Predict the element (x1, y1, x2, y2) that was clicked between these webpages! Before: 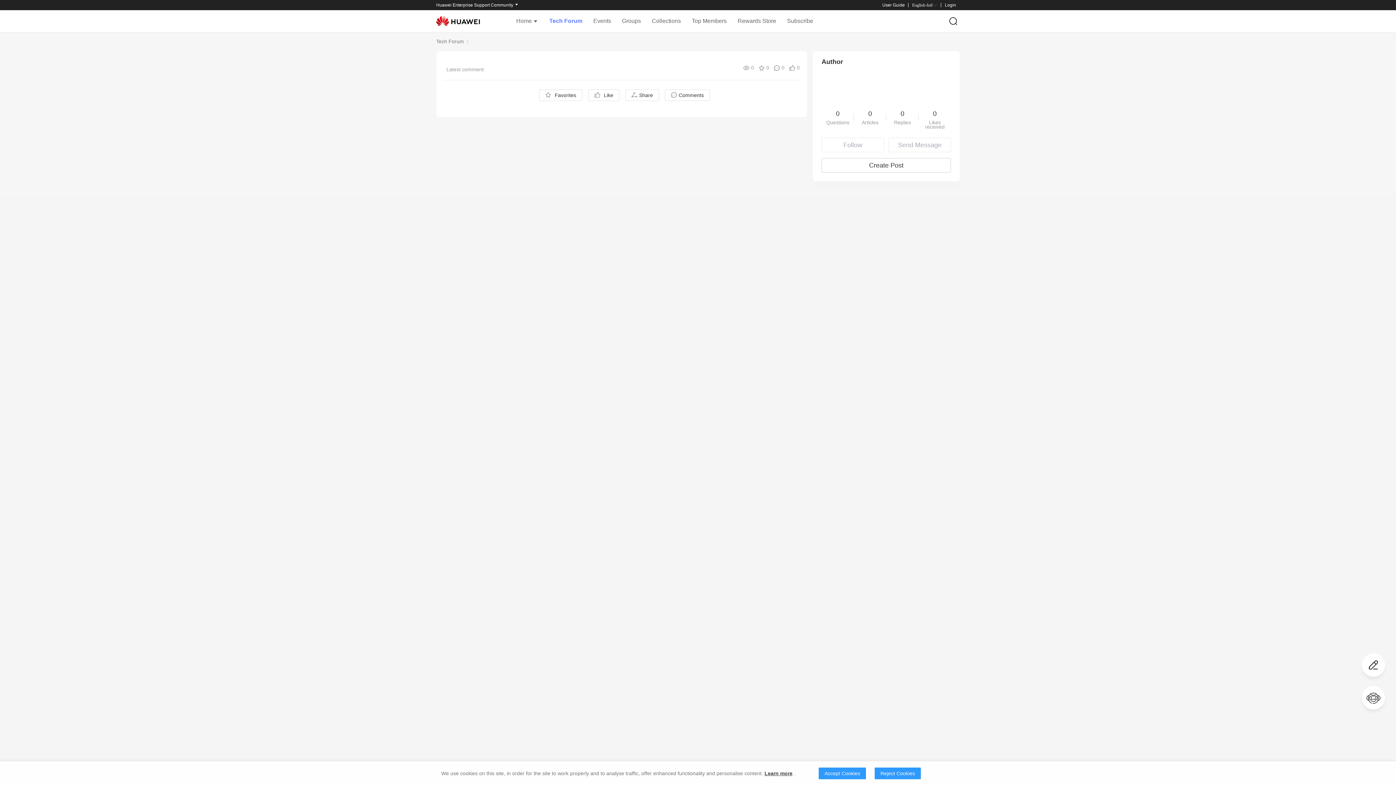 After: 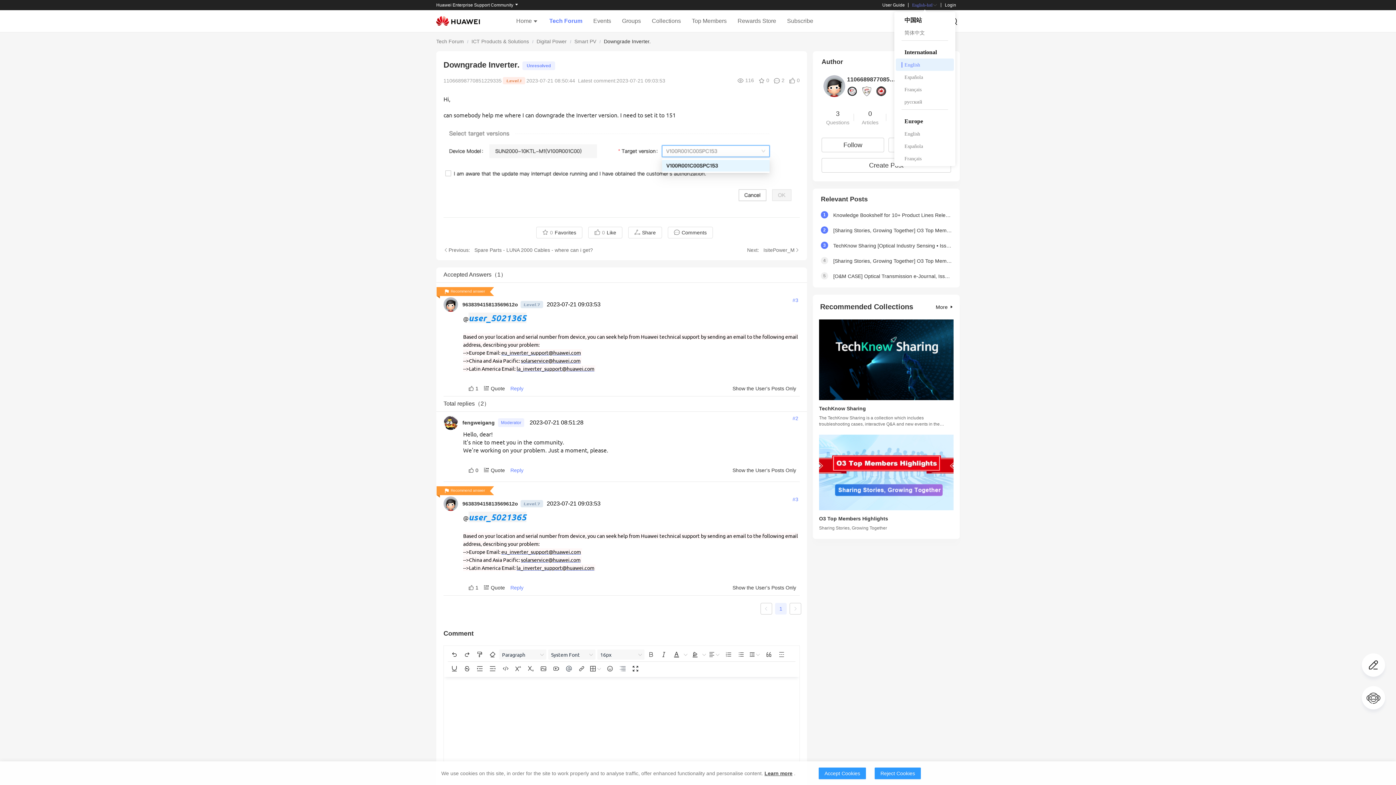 Action: label: English-Intl bbox: (912, 2, 937, 7)